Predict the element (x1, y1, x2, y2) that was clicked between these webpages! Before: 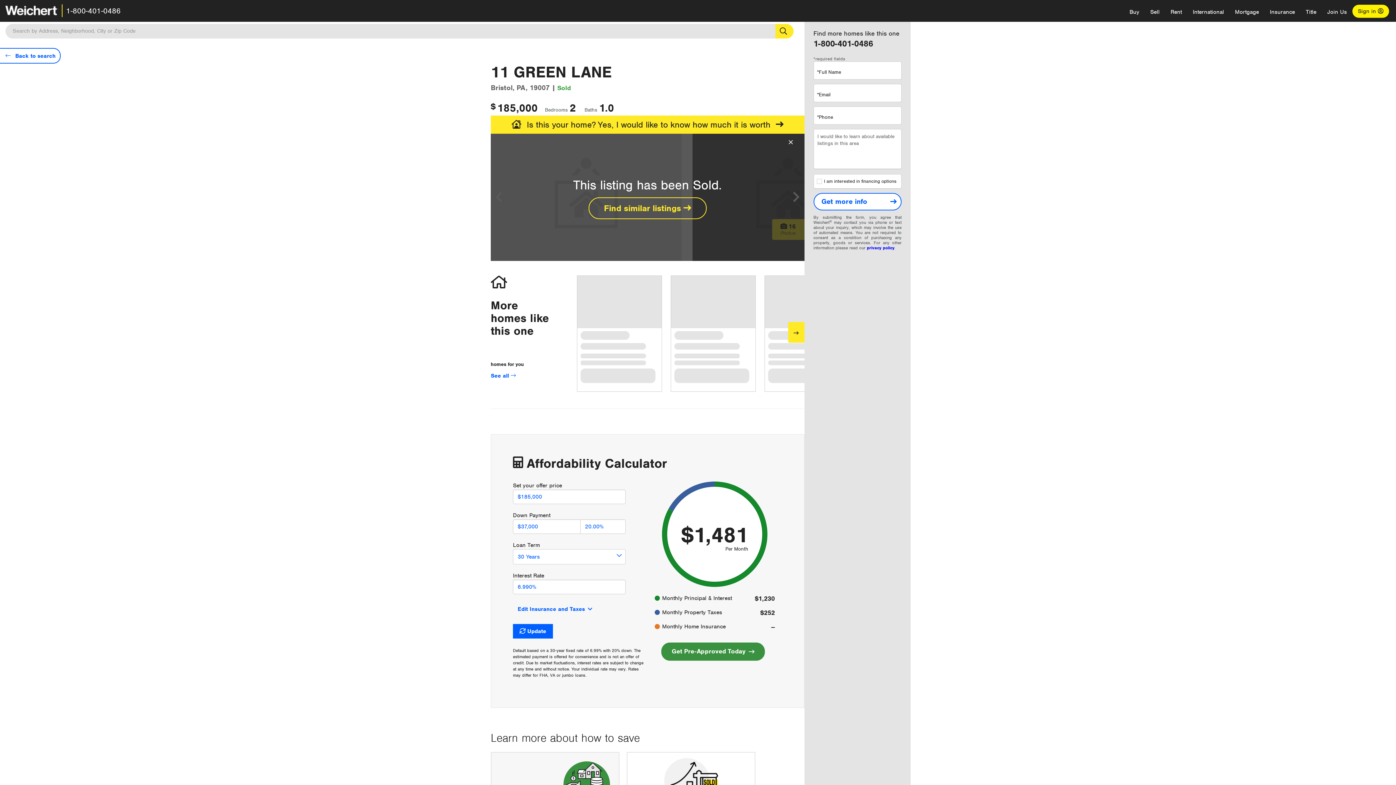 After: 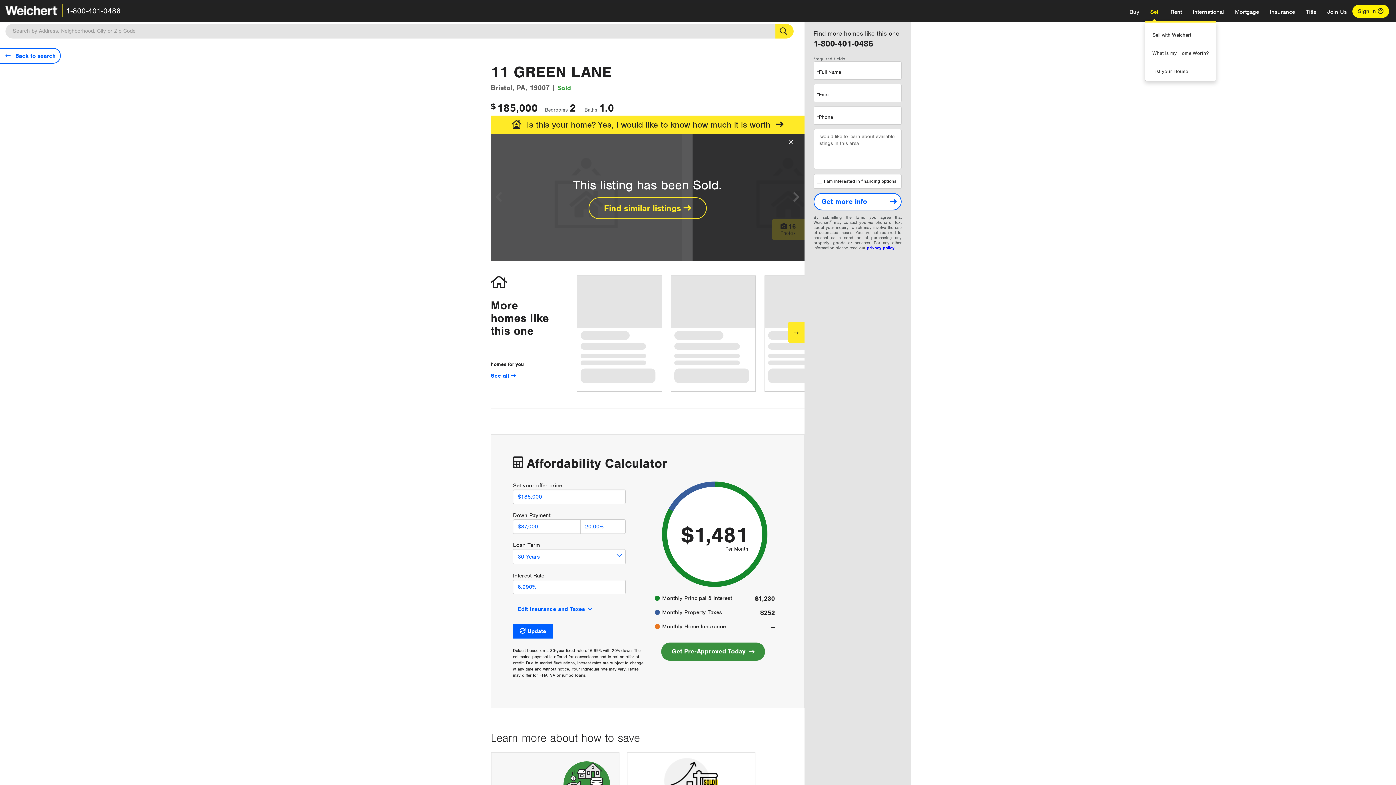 Action: label: Sell bbox: (1145, 2, 1165, 21)